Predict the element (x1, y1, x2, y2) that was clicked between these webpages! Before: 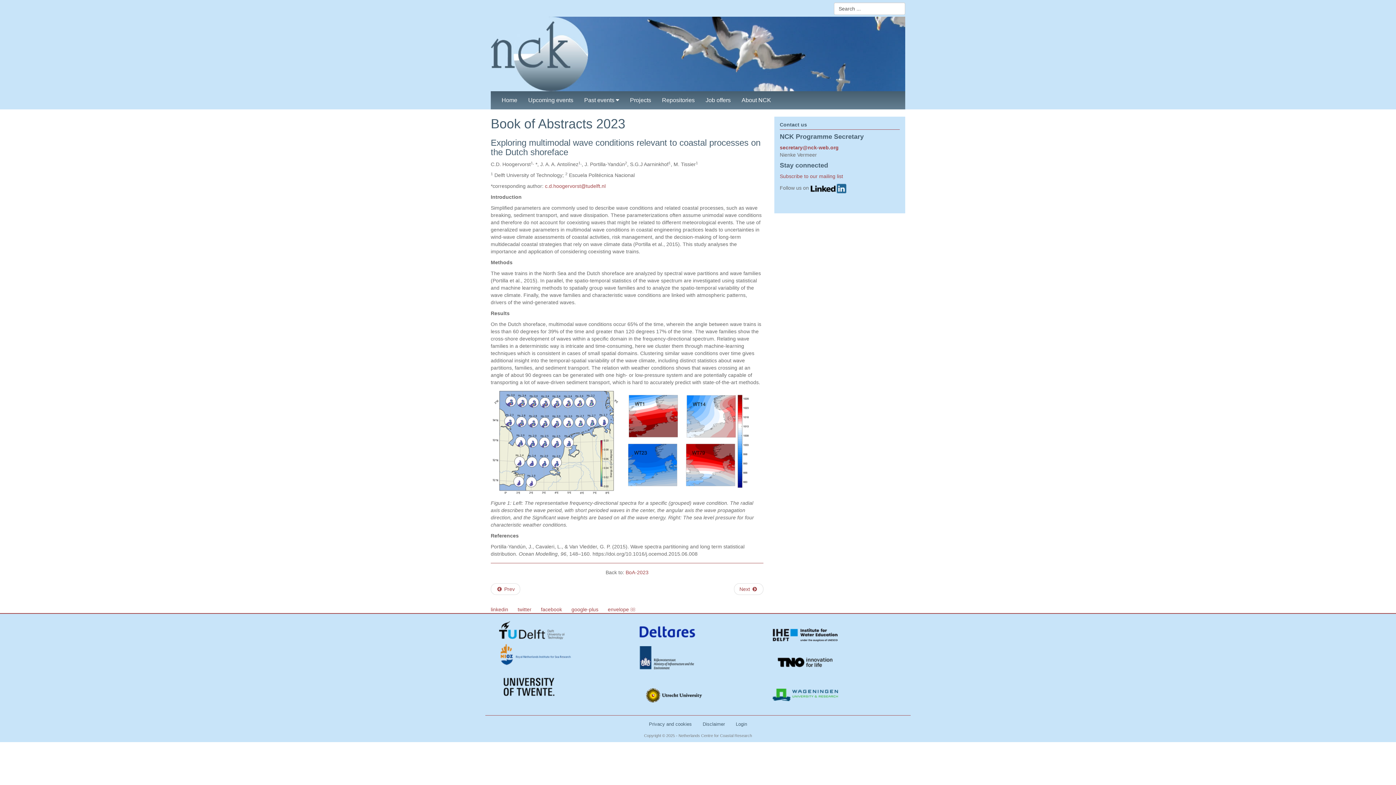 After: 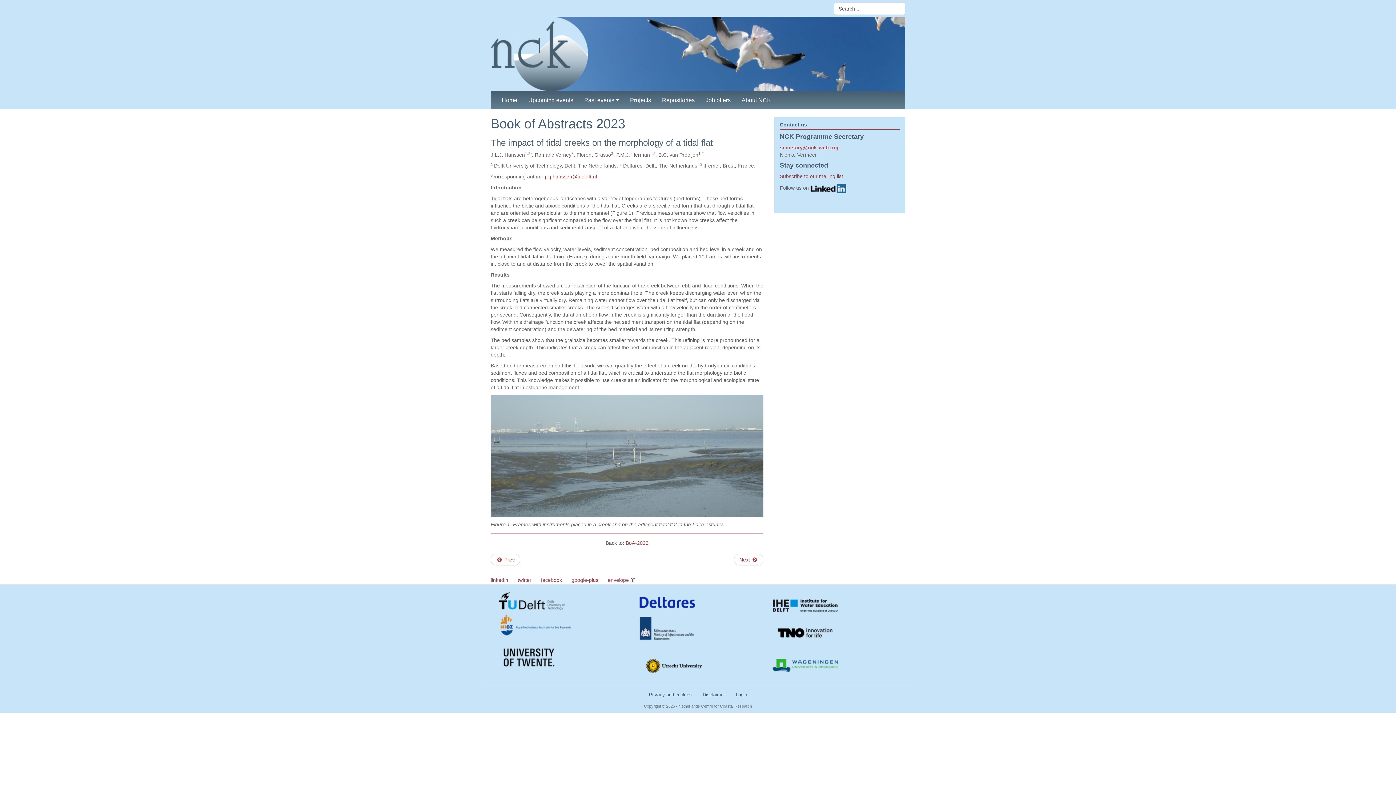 Action: bbox: (490, 583, 520, 595) label: Previous article: The impact of tidal creeks on the morphology of a tidal flat